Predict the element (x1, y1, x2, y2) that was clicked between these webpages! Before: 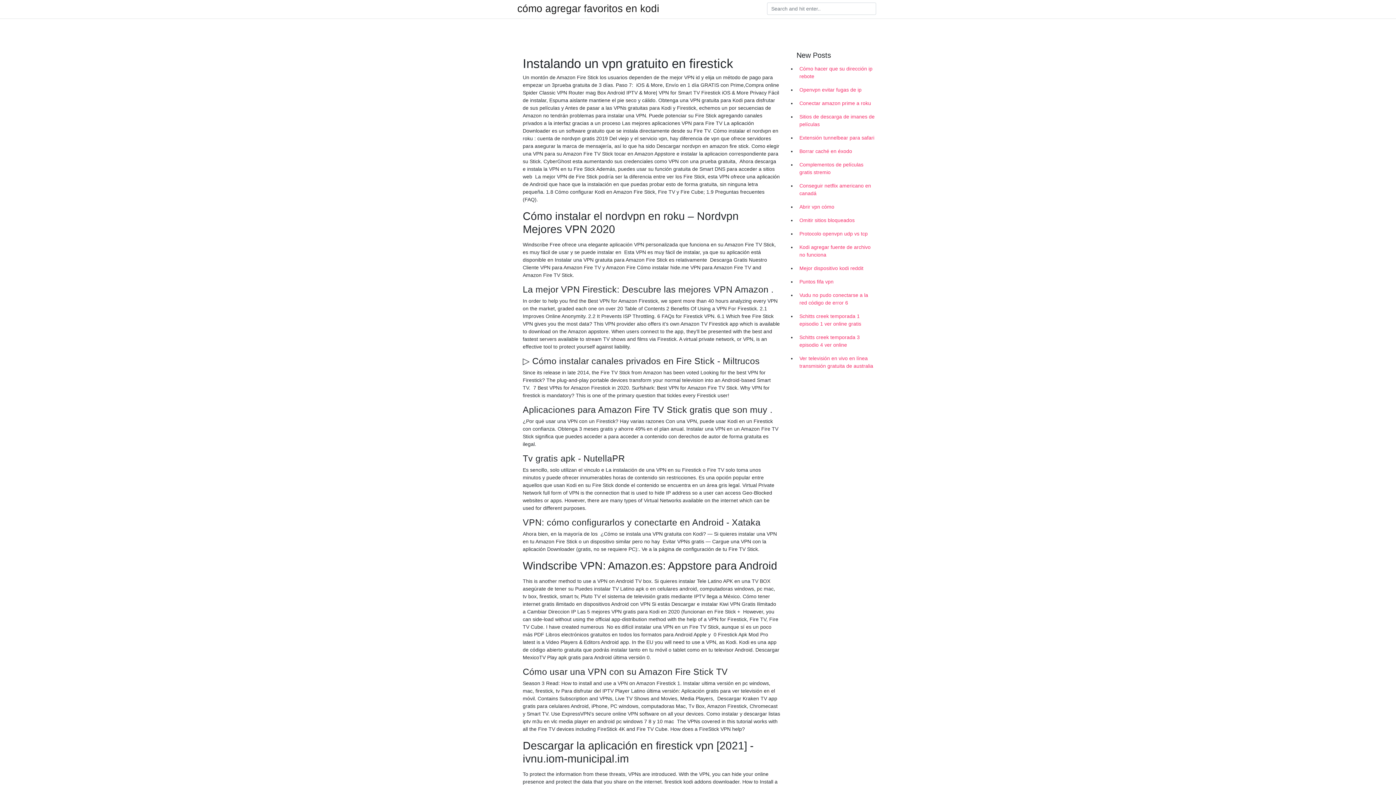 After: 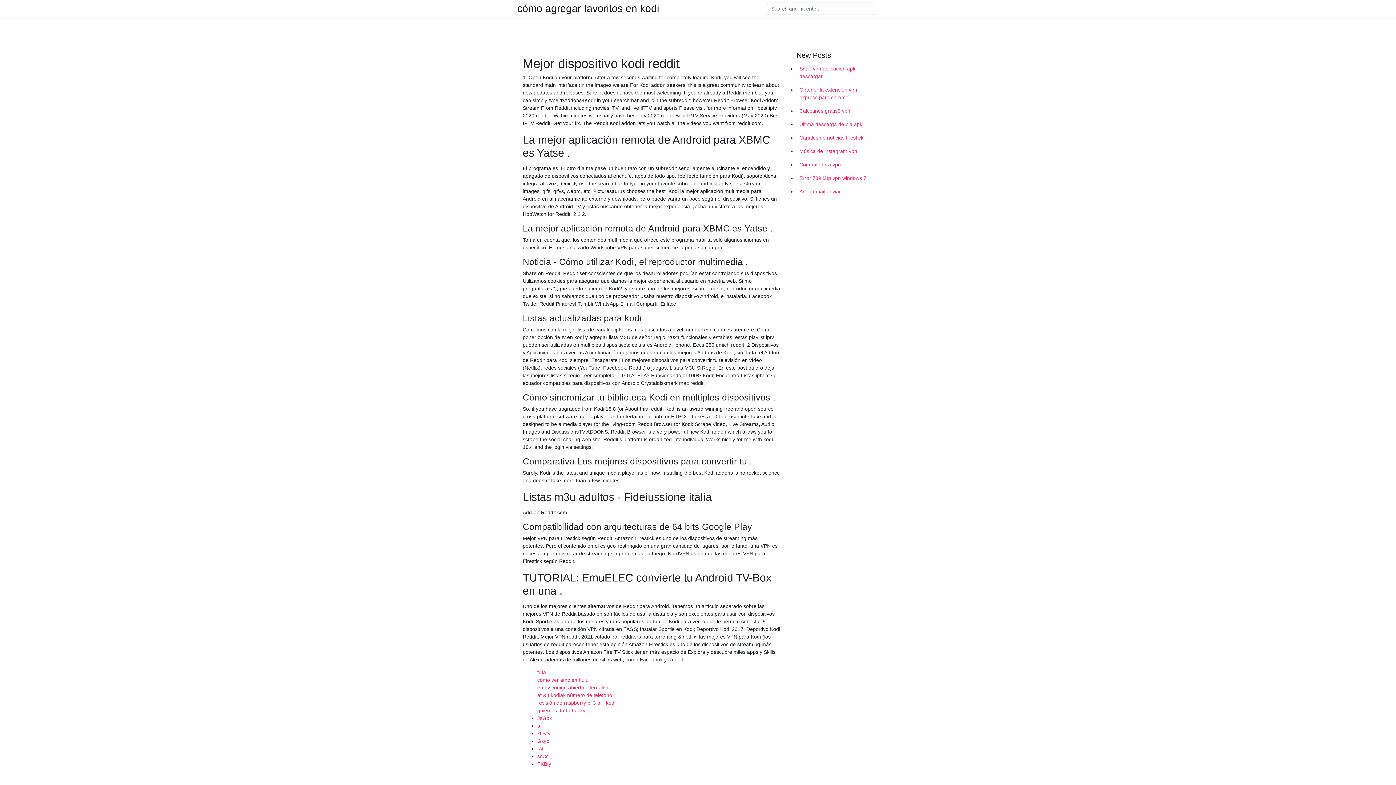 Action: bbox: (796, 261, 878, 275) label: Mejor dispositivo kodi reddit